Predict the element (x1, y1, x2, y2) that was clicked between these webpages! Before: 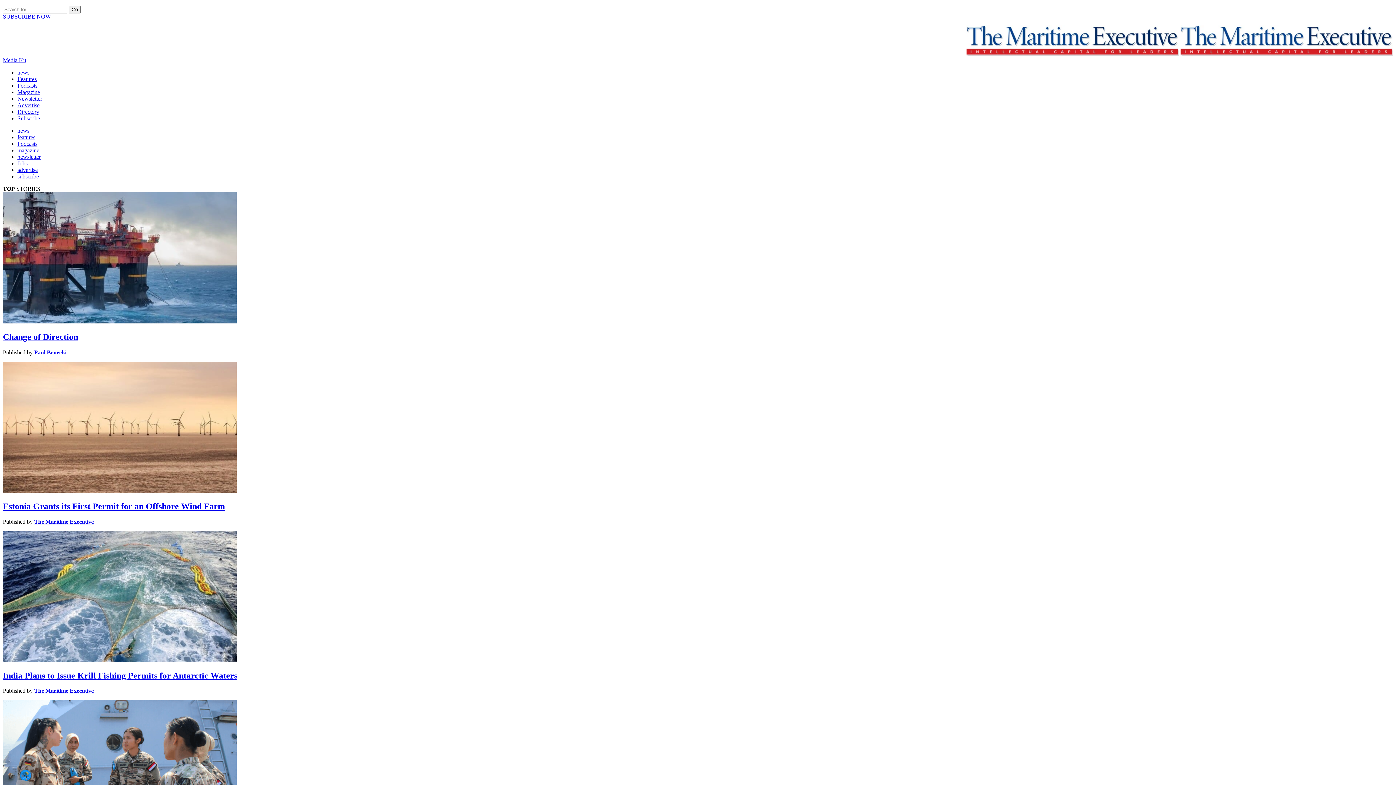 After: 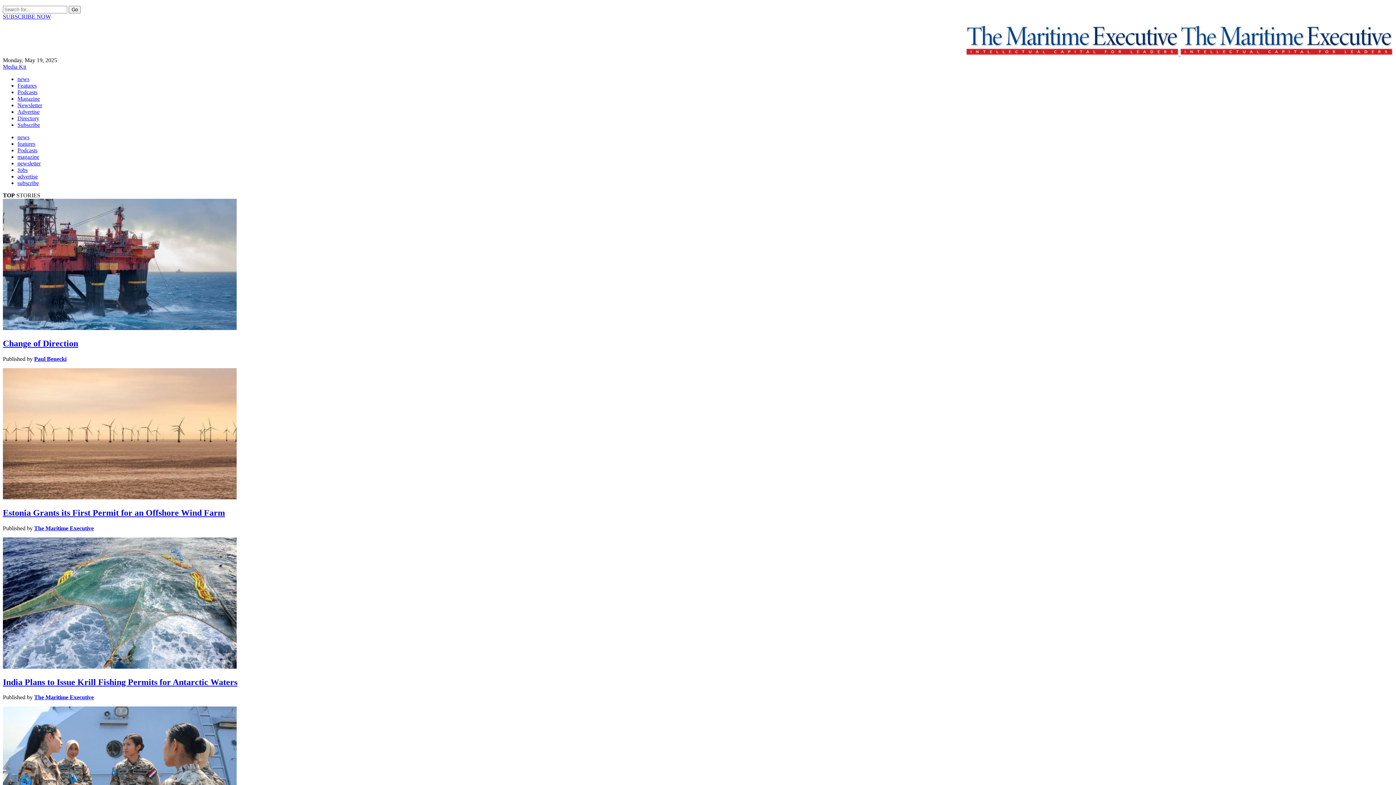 Action: label:   bbox: (966, 50, 1393, 56)